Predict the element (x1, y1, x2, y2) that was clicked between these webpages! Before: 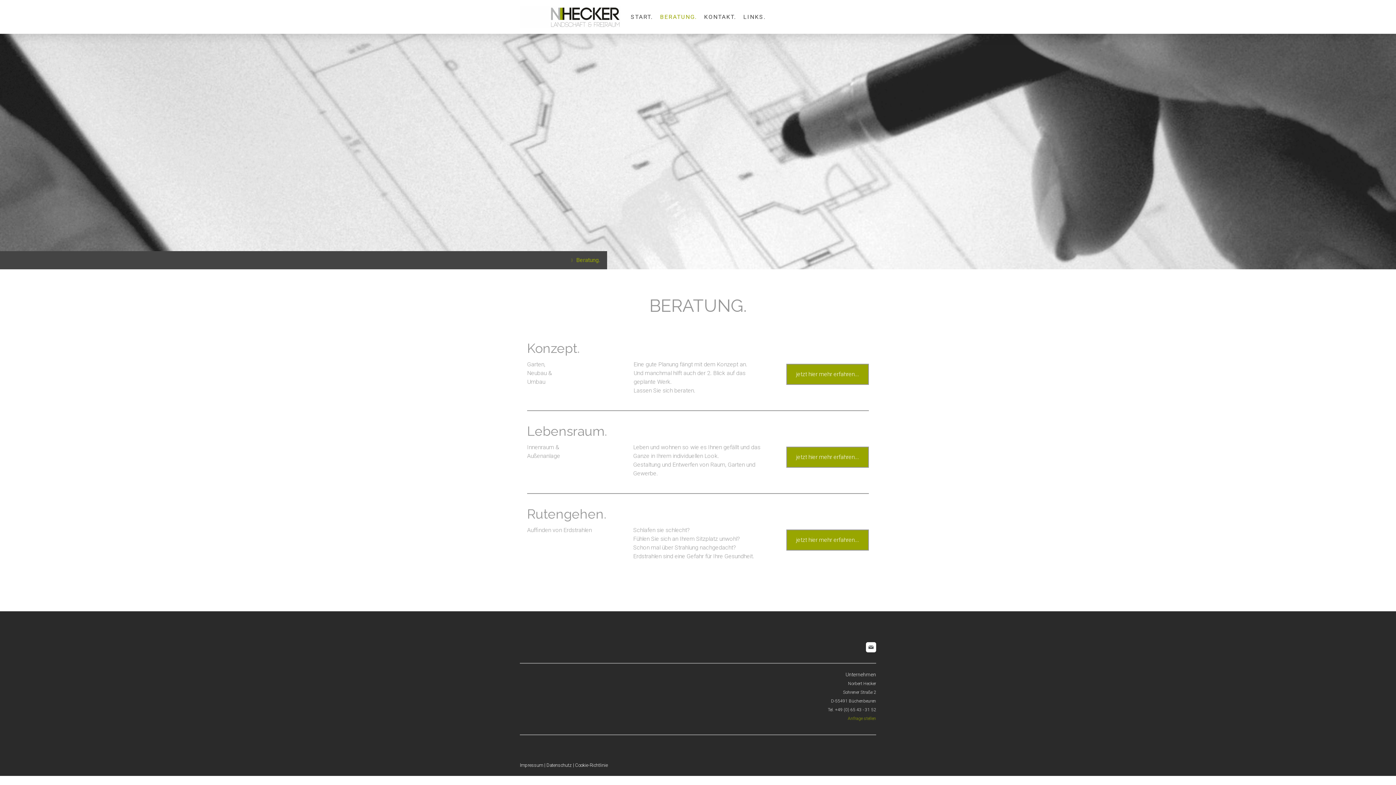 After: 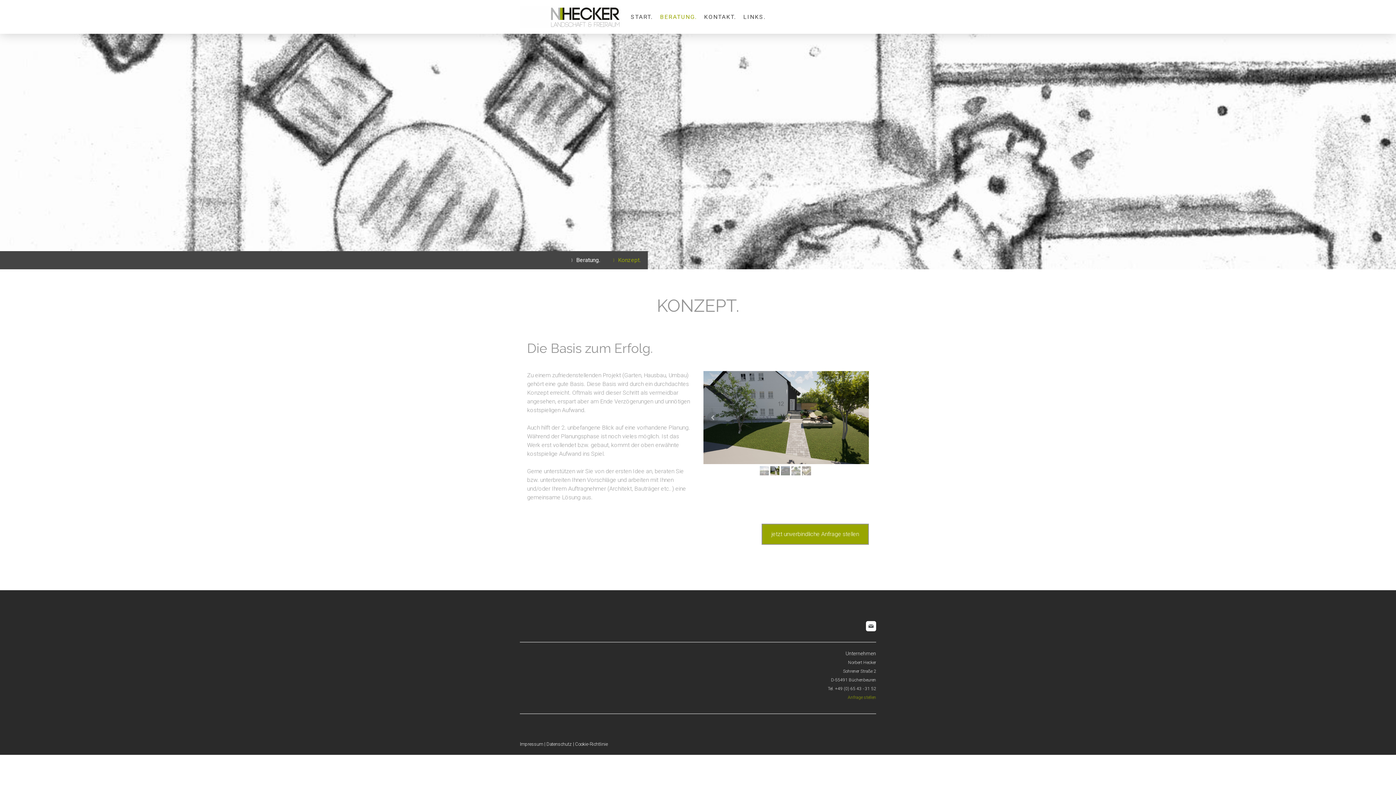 Action: label: jetzt hier mehr erfahren... bbox: (786, 364, 869, 385)